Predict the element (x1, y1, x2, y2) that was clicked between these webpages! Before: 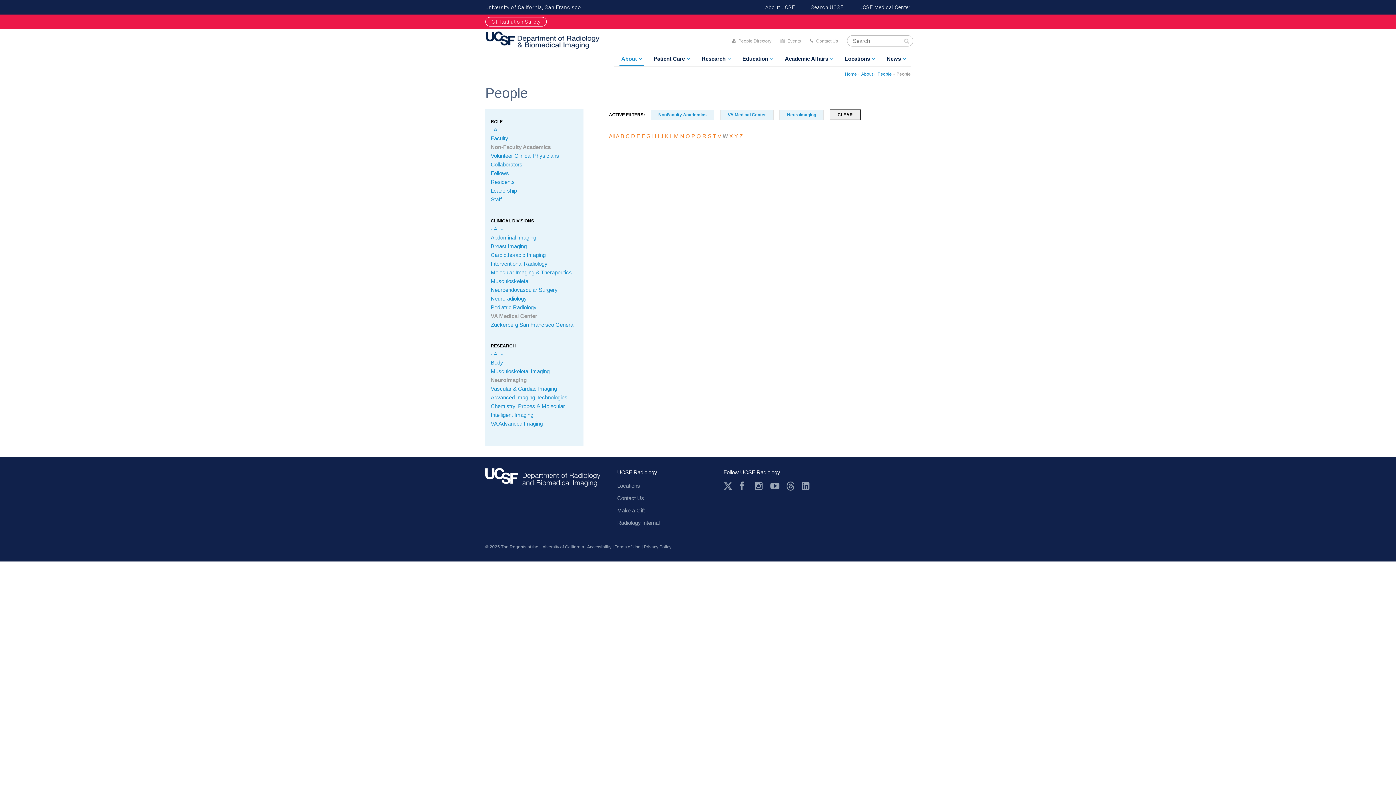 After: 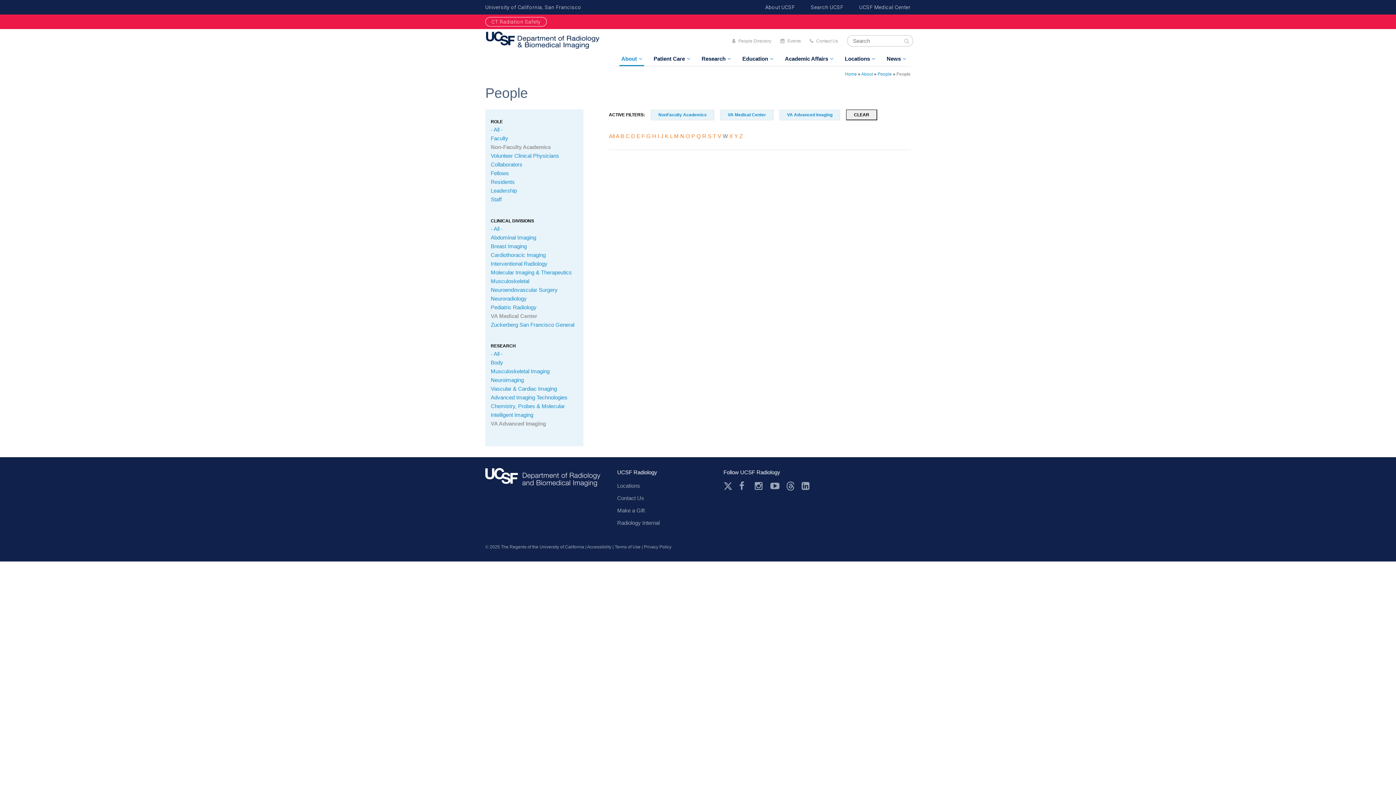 Action: label: VA Advanced Imaging bbox: (490, 420, 542, 426)